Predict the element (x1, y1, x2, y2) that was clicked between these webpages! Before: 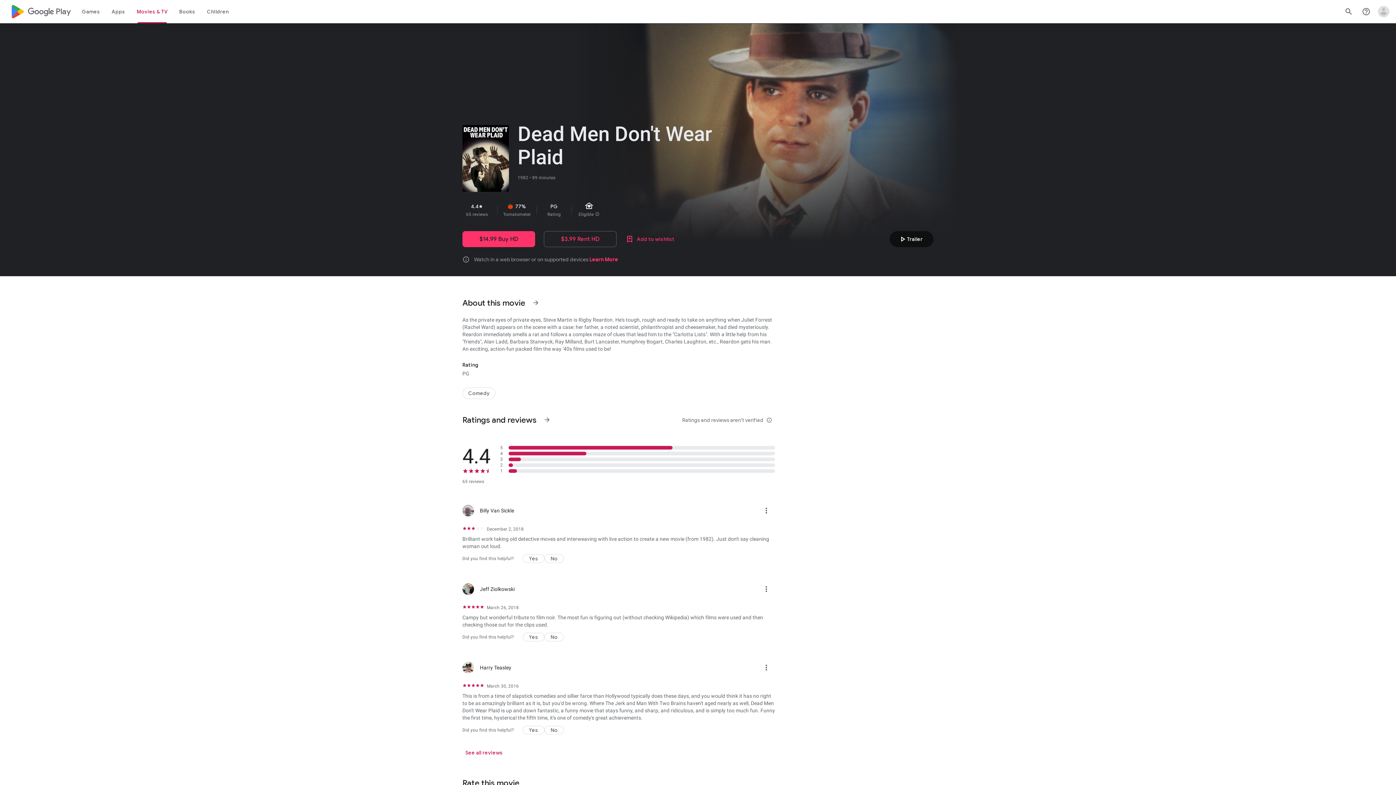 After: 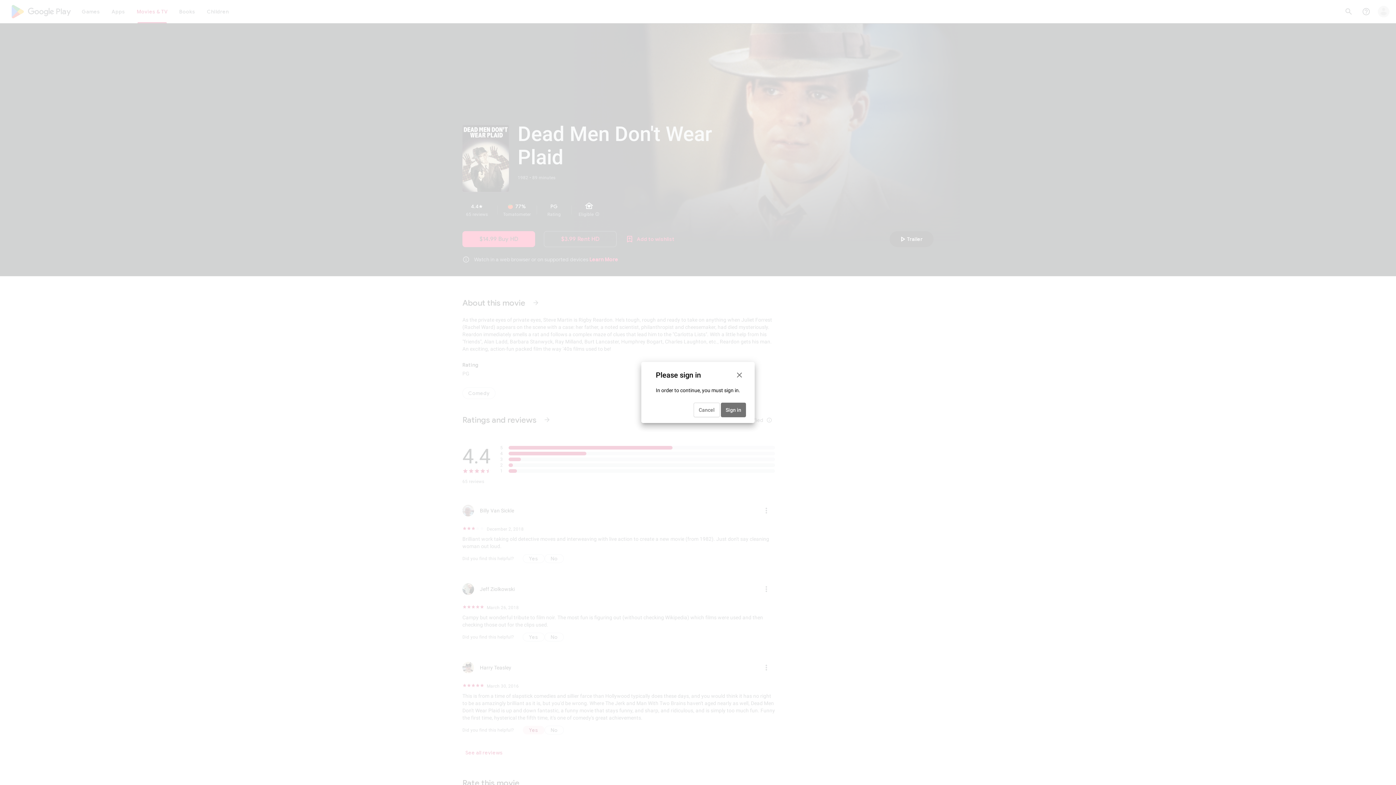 Action: label: Yes bbox: (522, 726, 544, 734)